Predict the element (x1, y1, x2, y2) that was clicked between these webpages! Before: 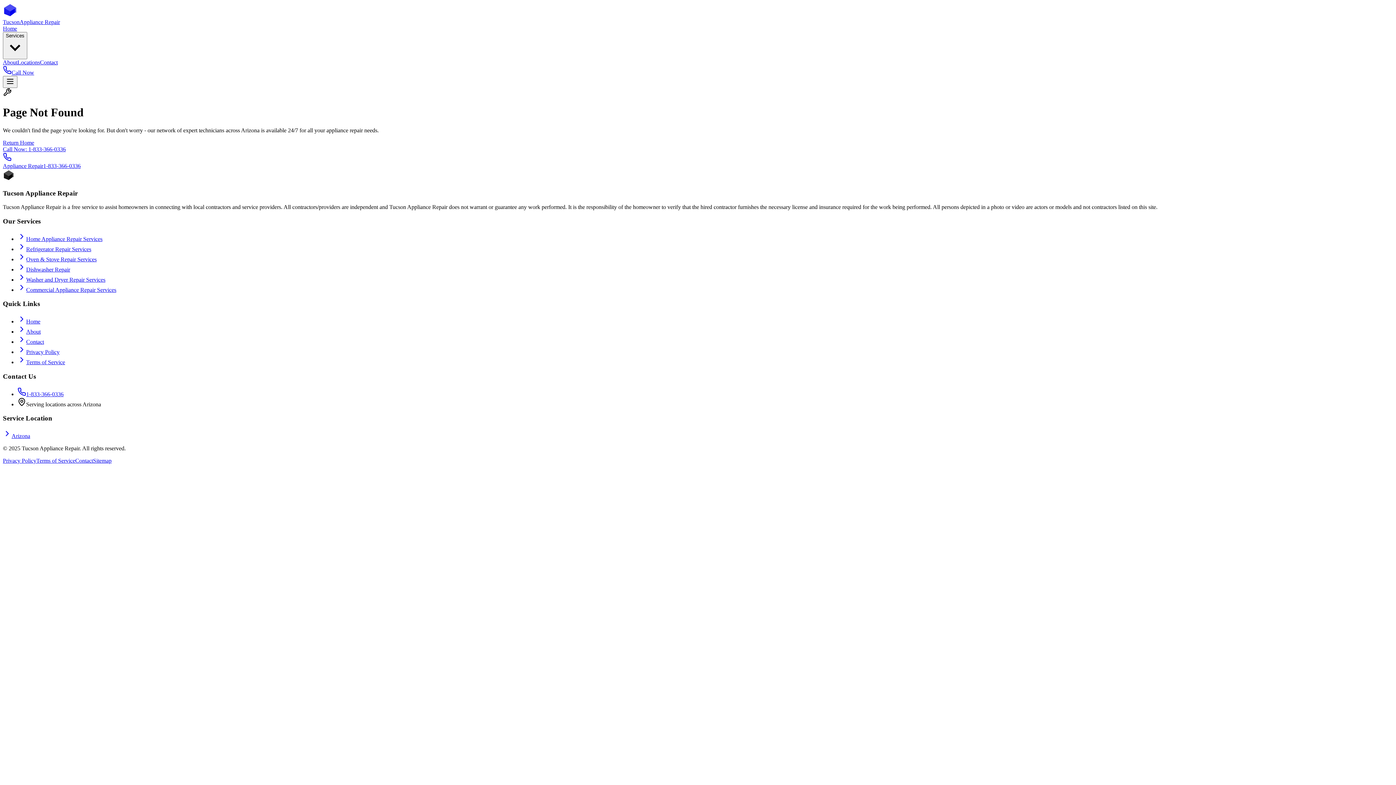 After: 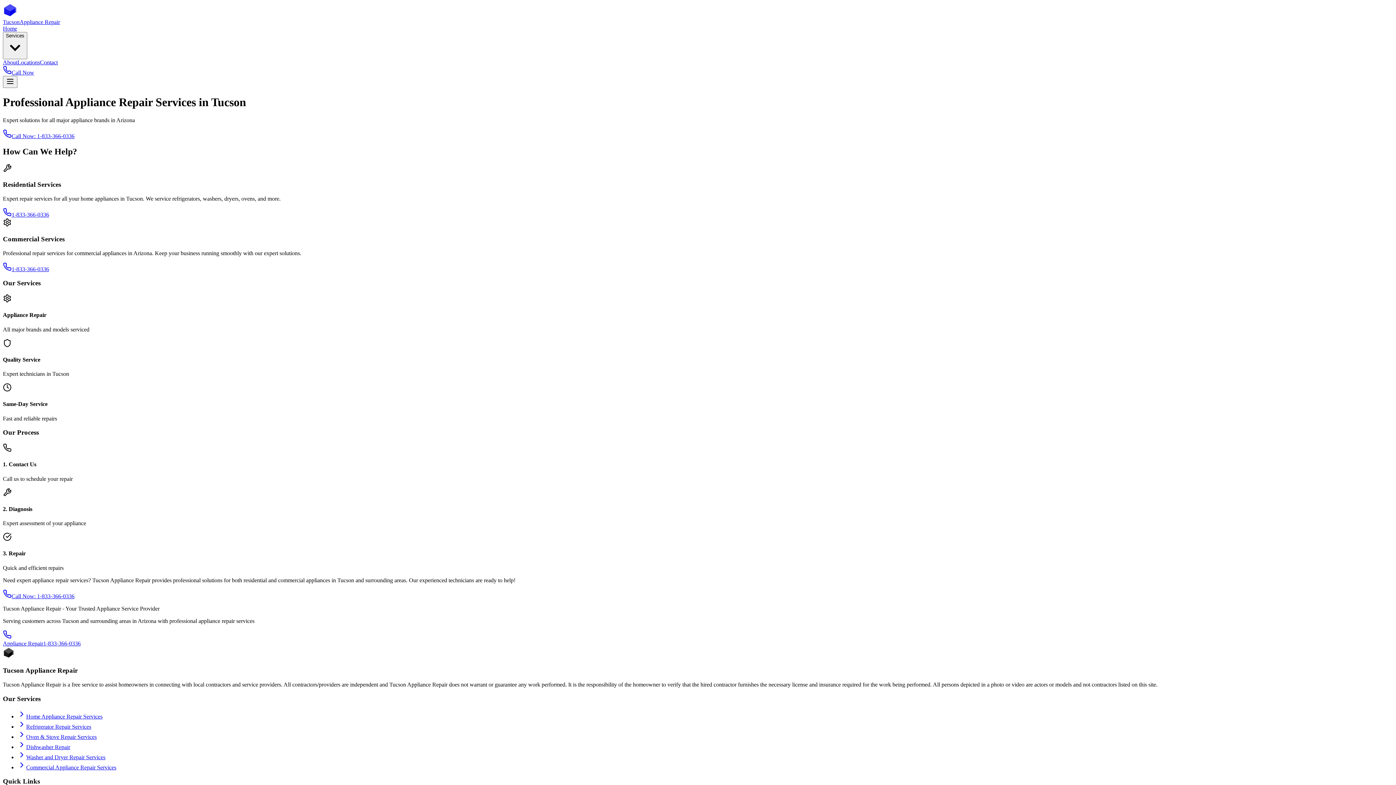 Action: label: Contact bbox: (40, 59, 57, 65)